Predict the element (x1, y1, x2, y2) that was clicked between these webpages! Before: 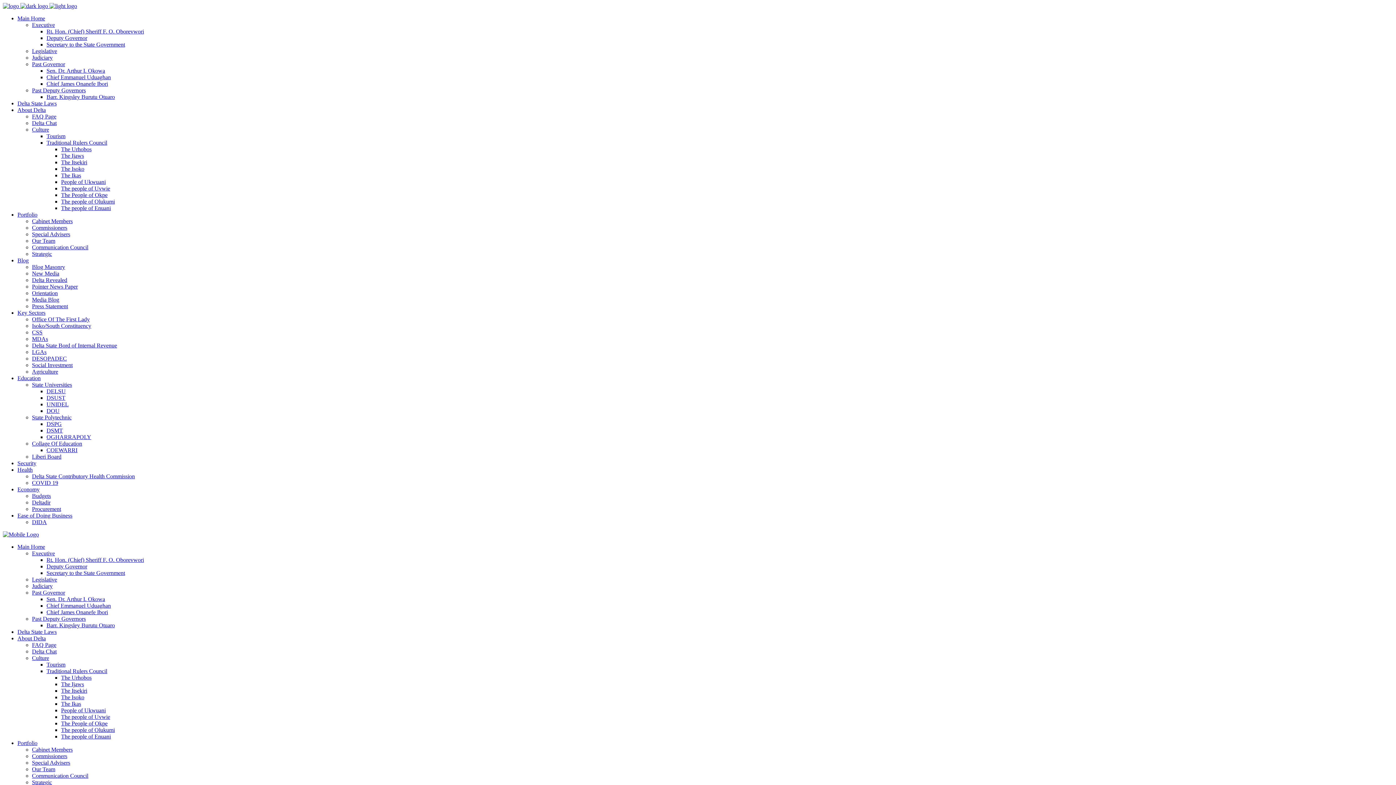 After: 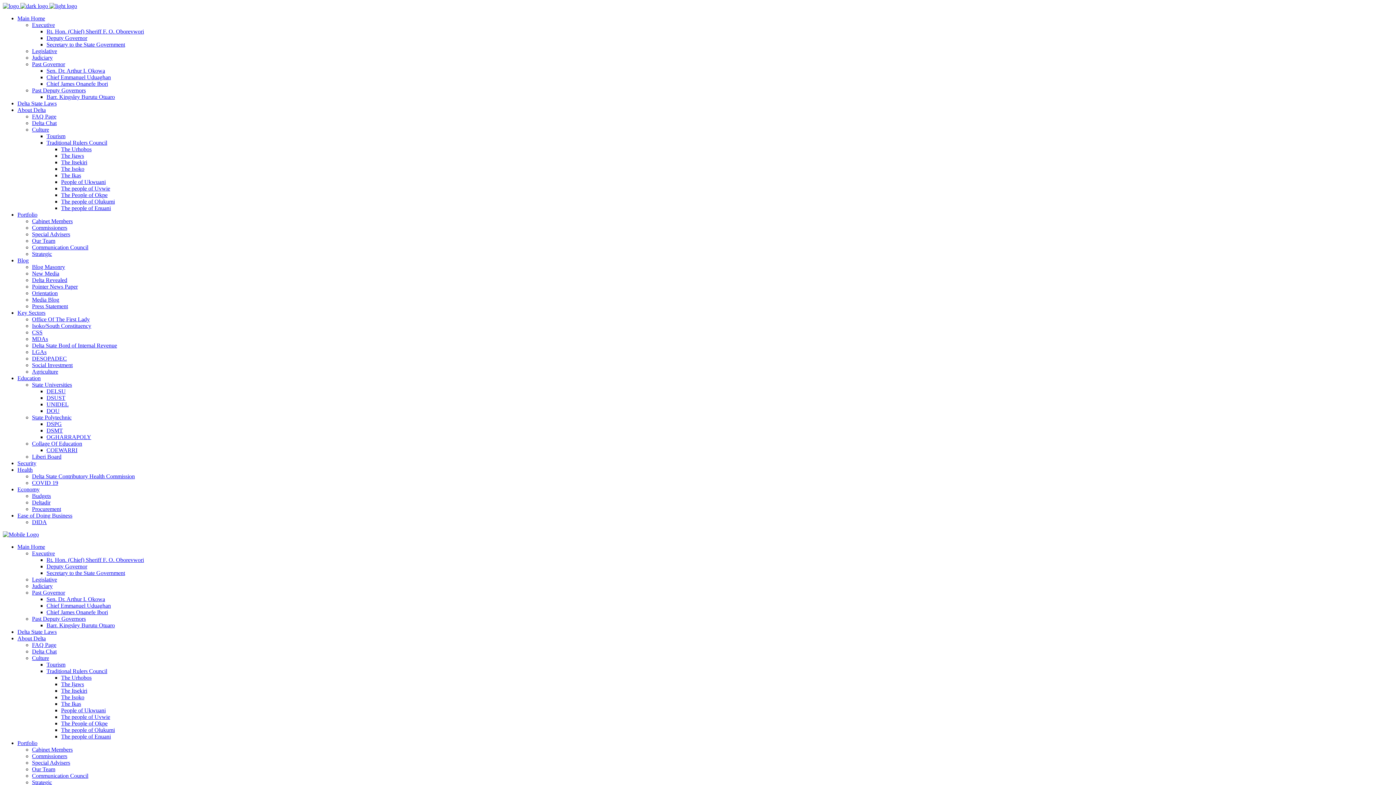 Action: label: The Itsekiri bbox: (61, 159, 87, 165)